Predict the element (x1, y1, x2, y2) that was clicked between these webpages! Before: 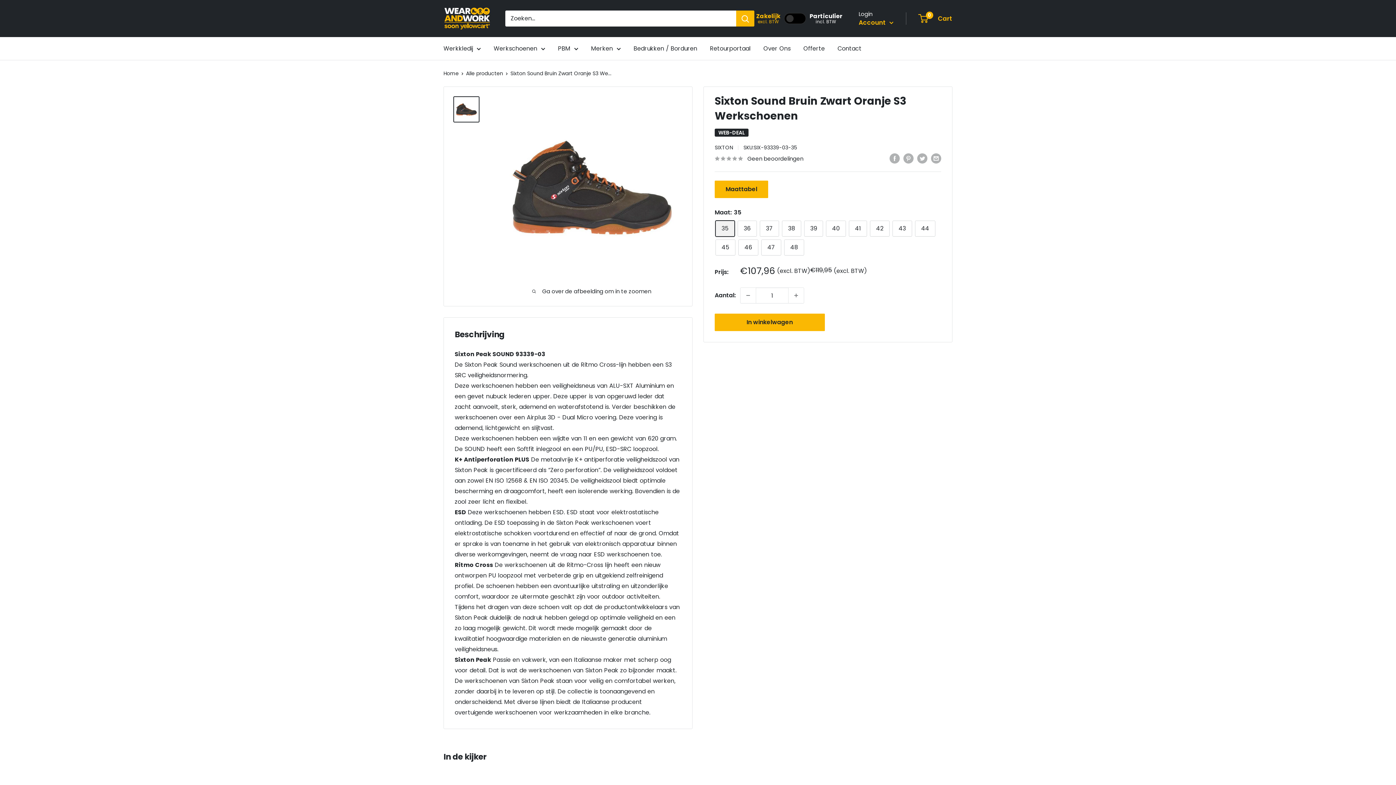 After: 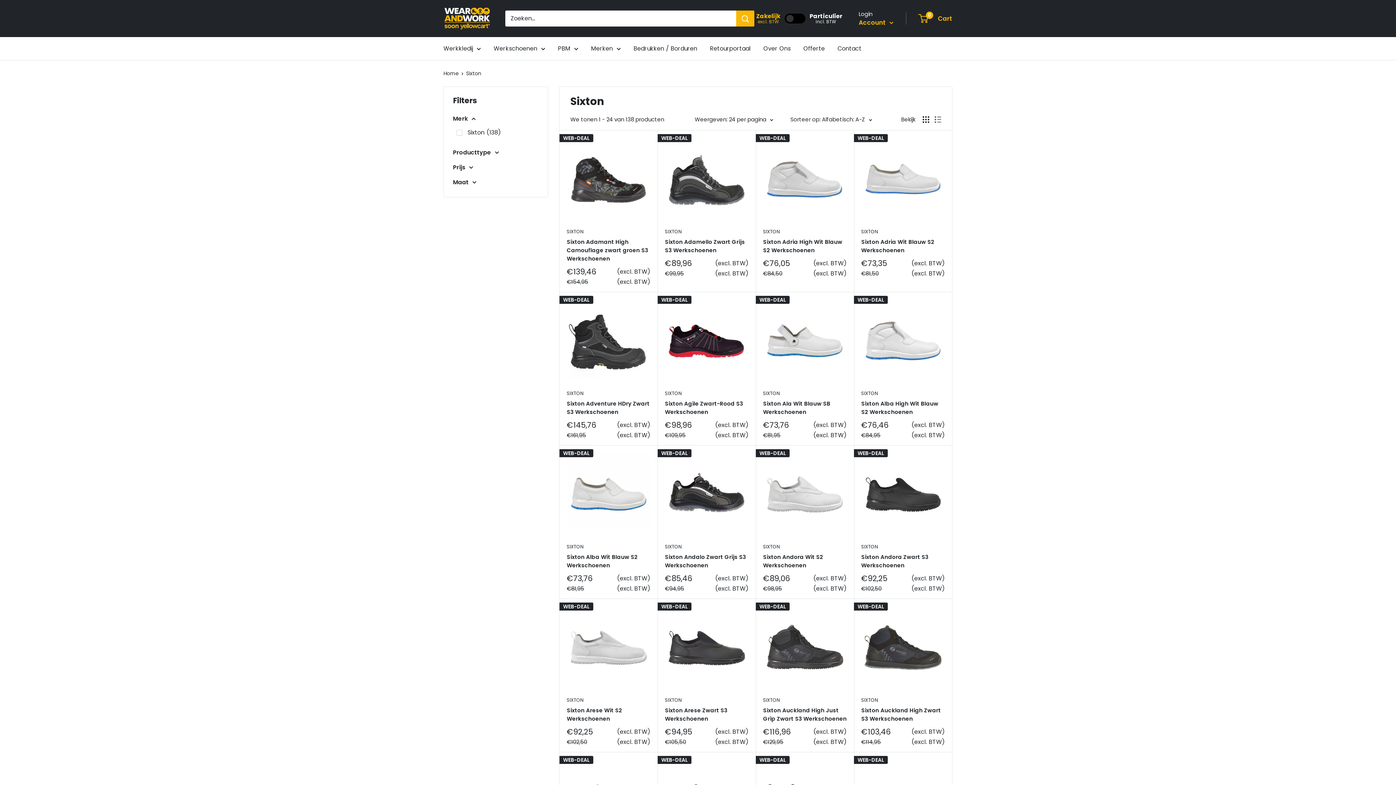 Action: bbox: (714, 144, 733, 151) label: SIXTON